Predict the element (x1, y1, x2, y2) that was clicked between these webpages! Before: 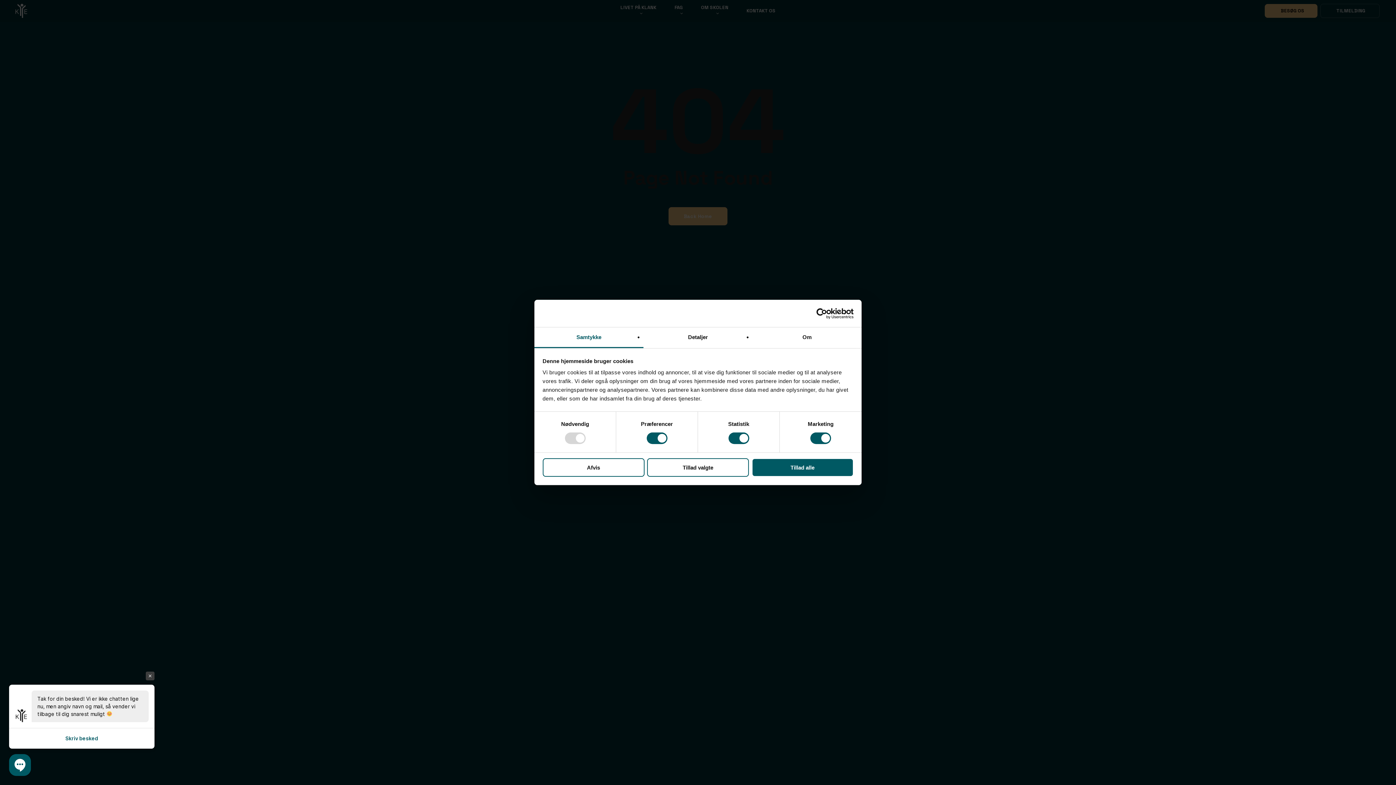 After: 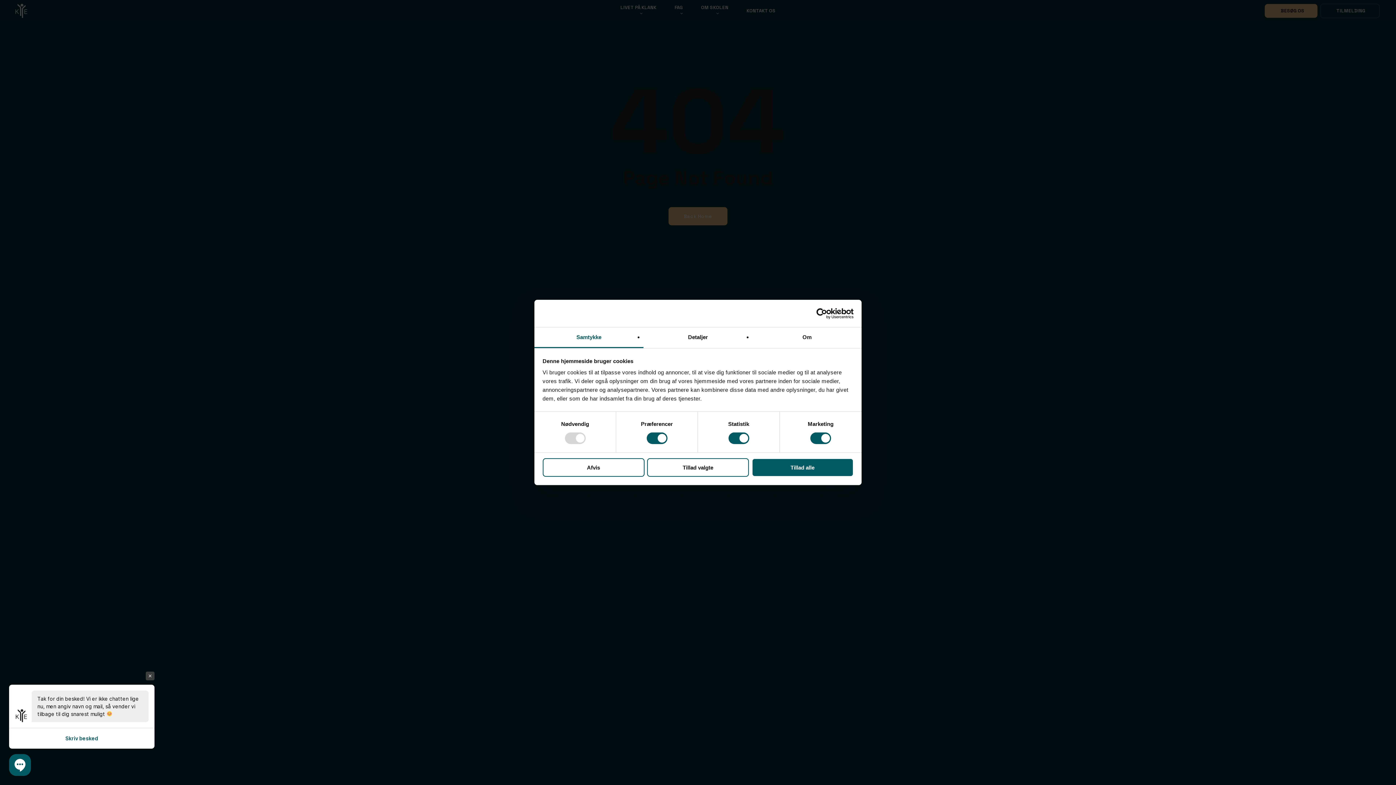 Action: bbox: (534, 327, 643, 348) label: Samtykke